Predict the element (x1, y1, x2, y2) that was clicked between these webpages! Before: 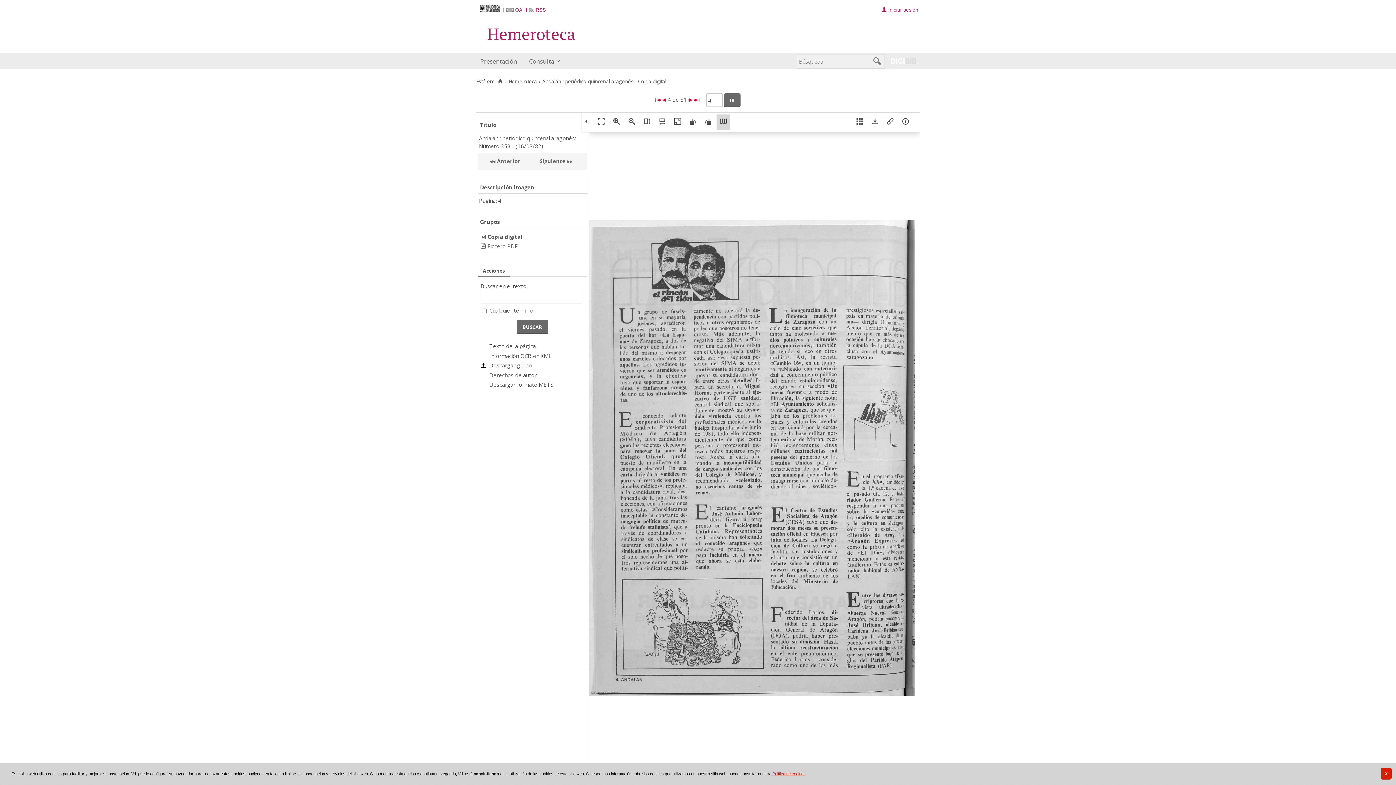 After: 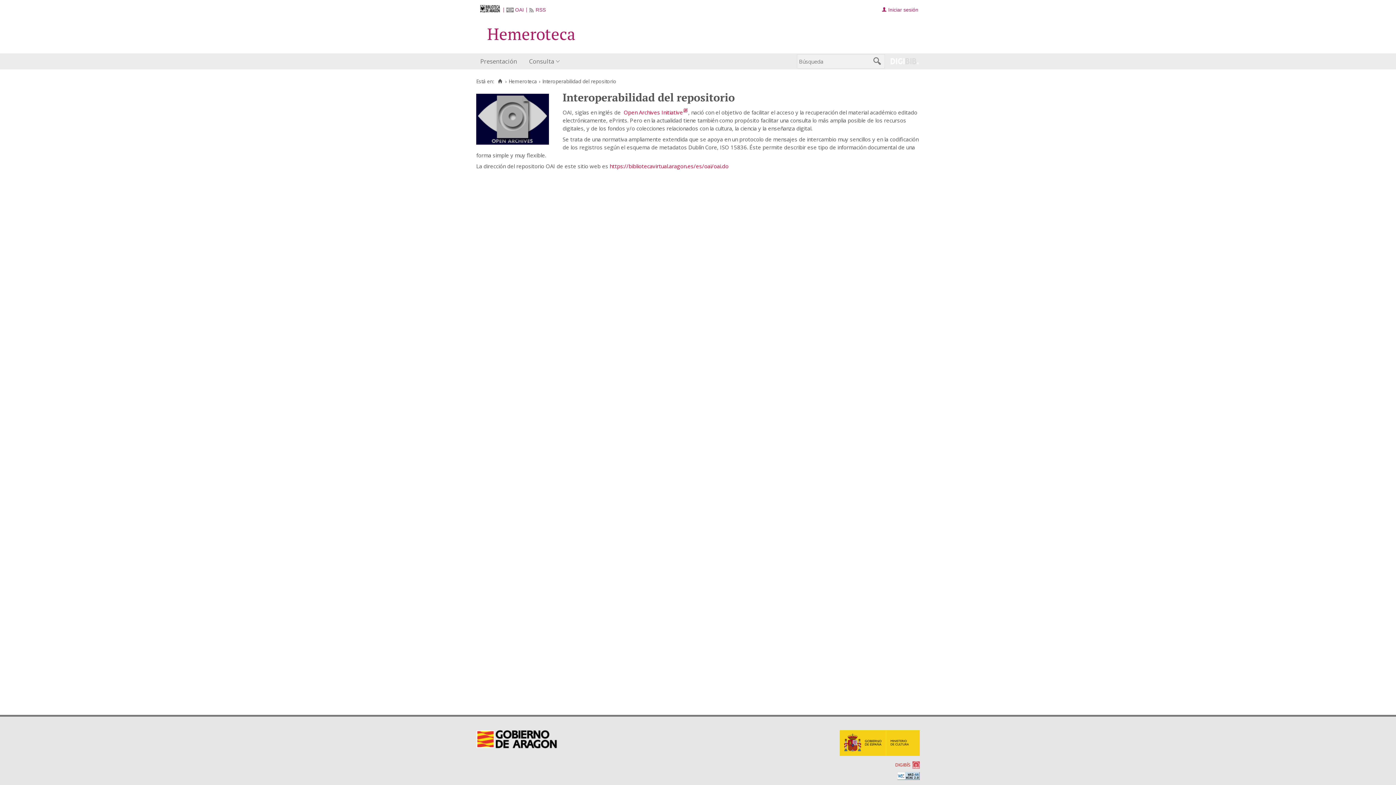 Action: bbox: (506, 7, 524, 12) label: OAI